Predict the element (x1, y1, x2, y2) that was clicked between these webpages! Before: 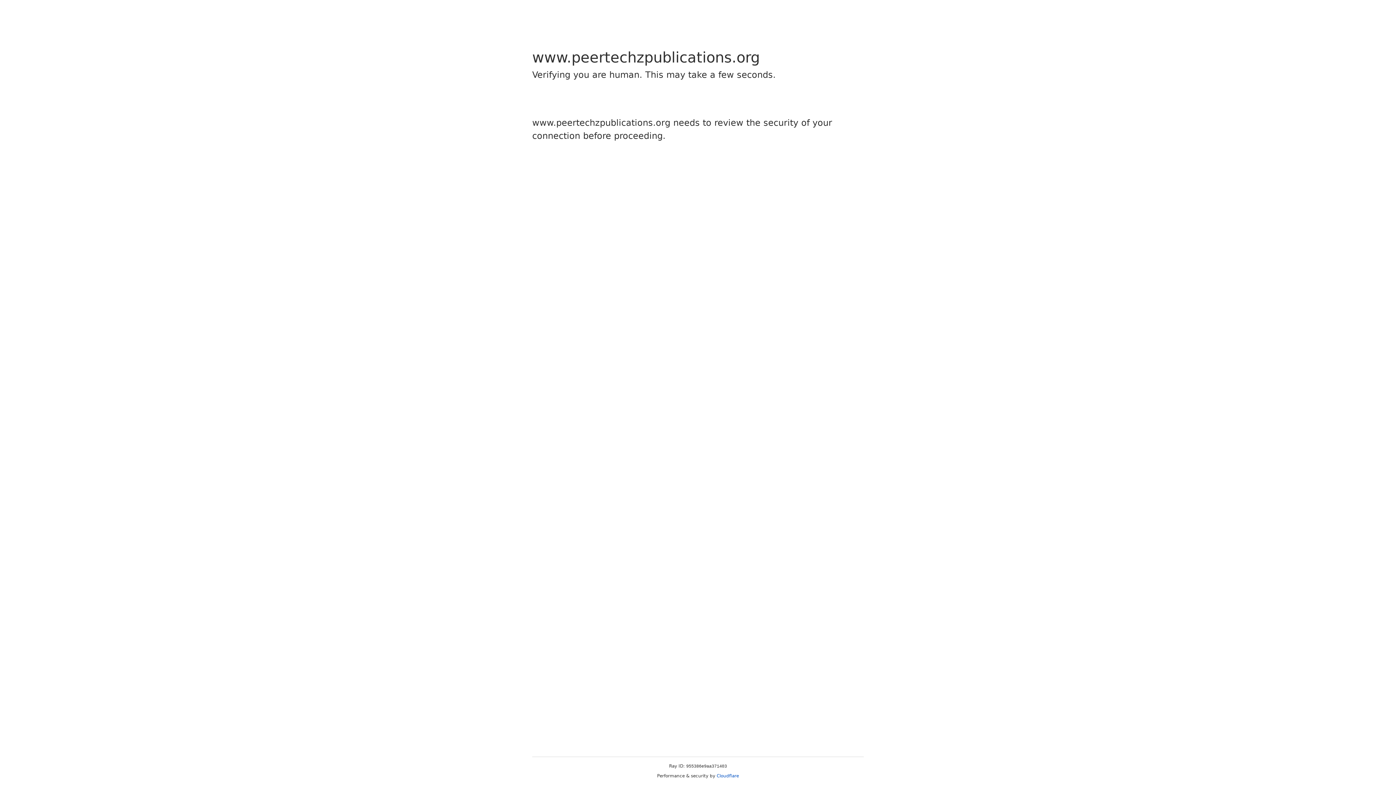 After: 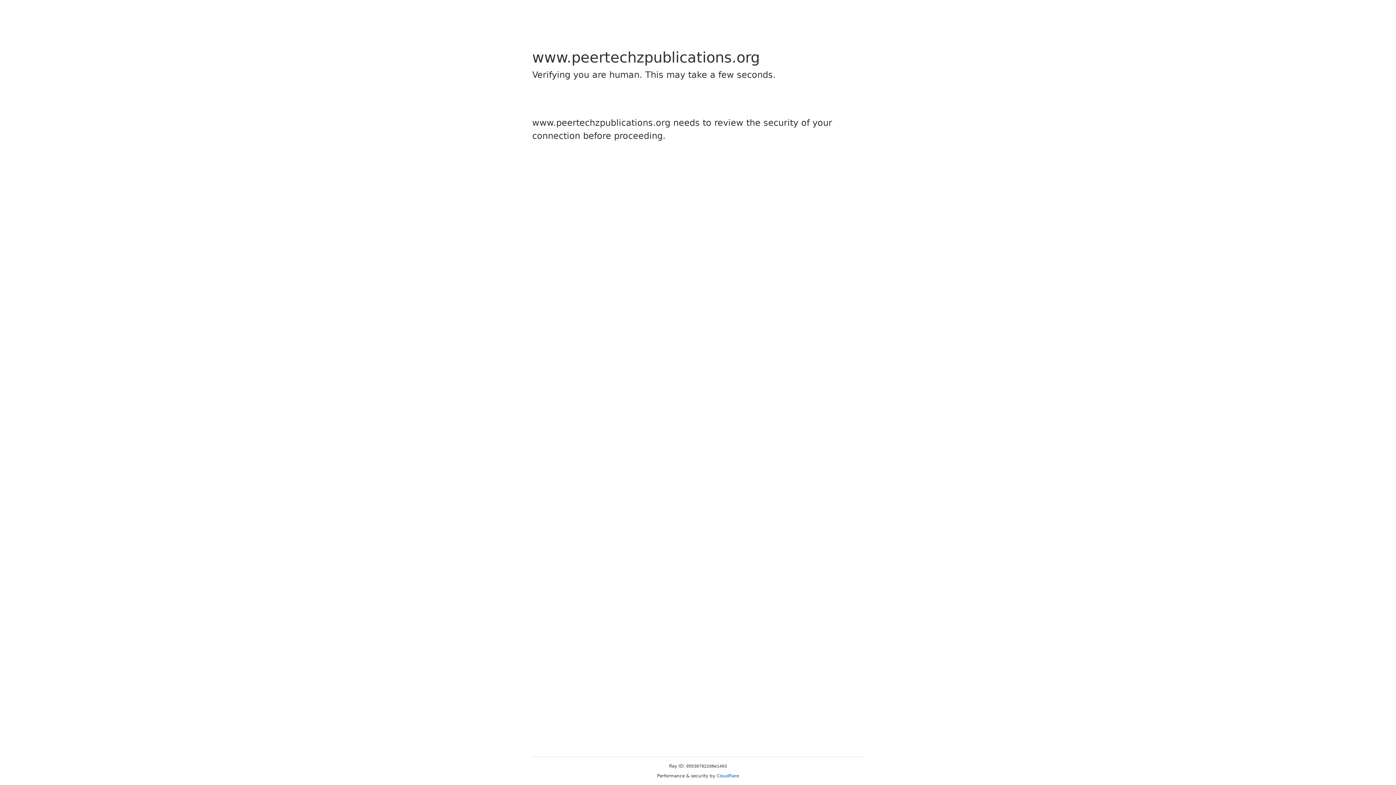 Action: bbox: (716, 773, 739, 778) label: Cloudflare